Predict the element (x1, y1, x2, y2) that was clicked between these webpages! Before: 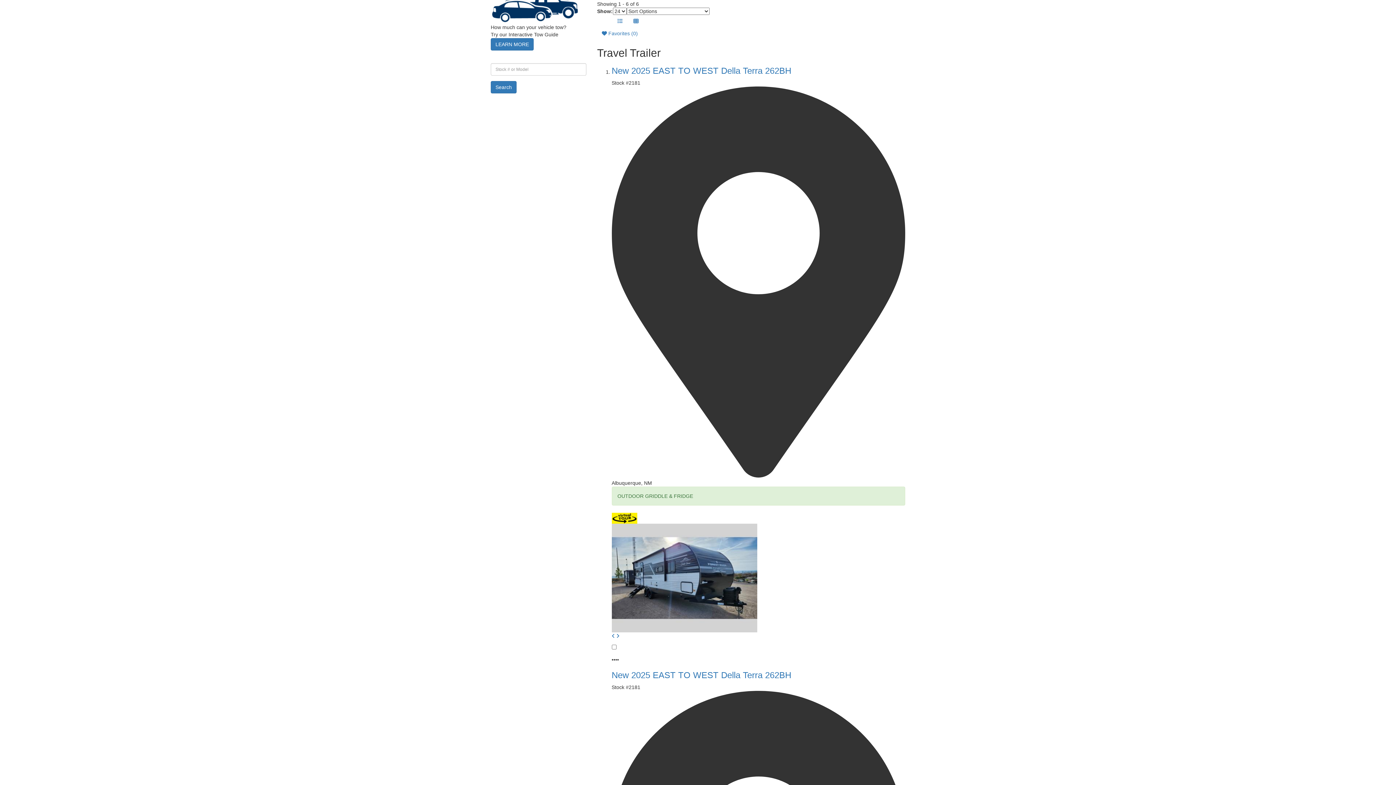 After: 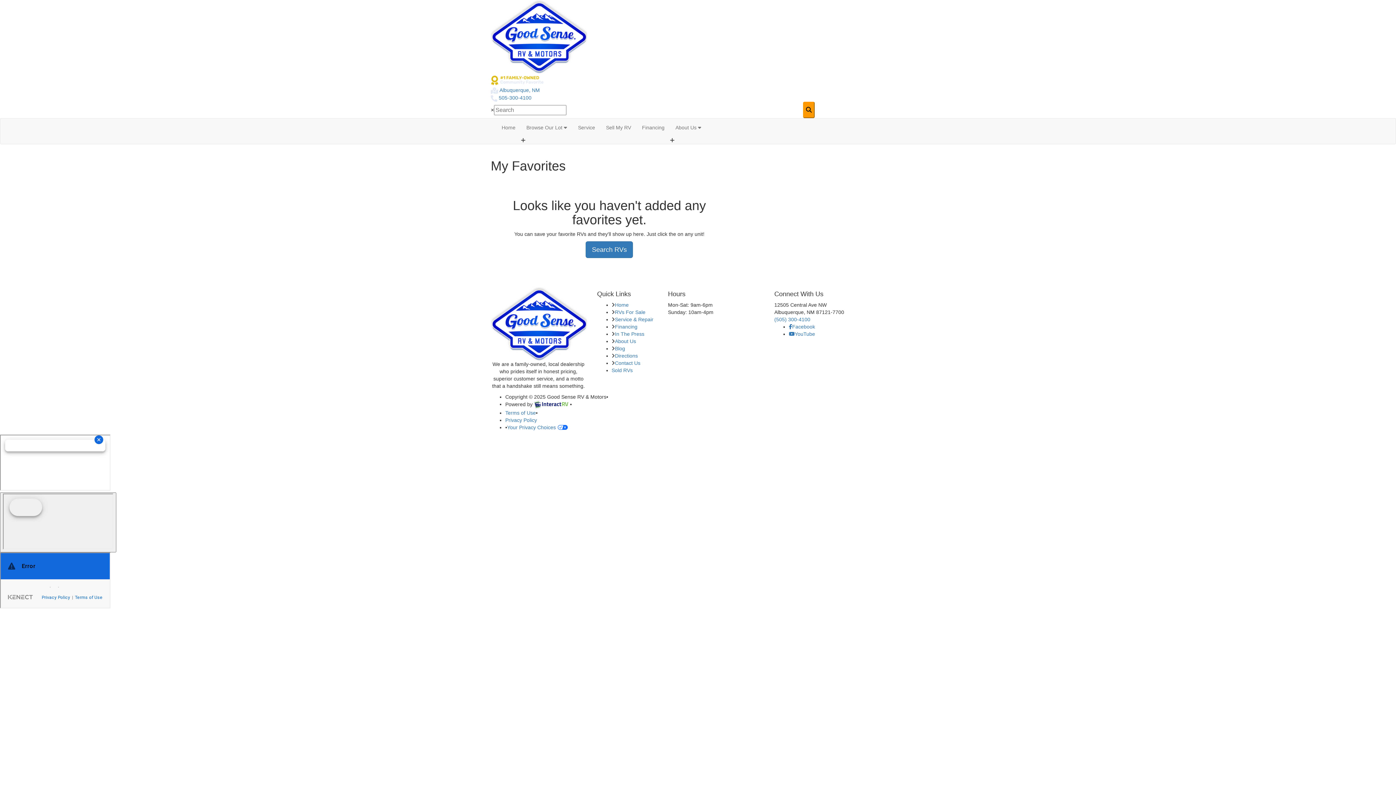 Action: bbox: (597, 27, 642, 39) label:  Favorites (0)